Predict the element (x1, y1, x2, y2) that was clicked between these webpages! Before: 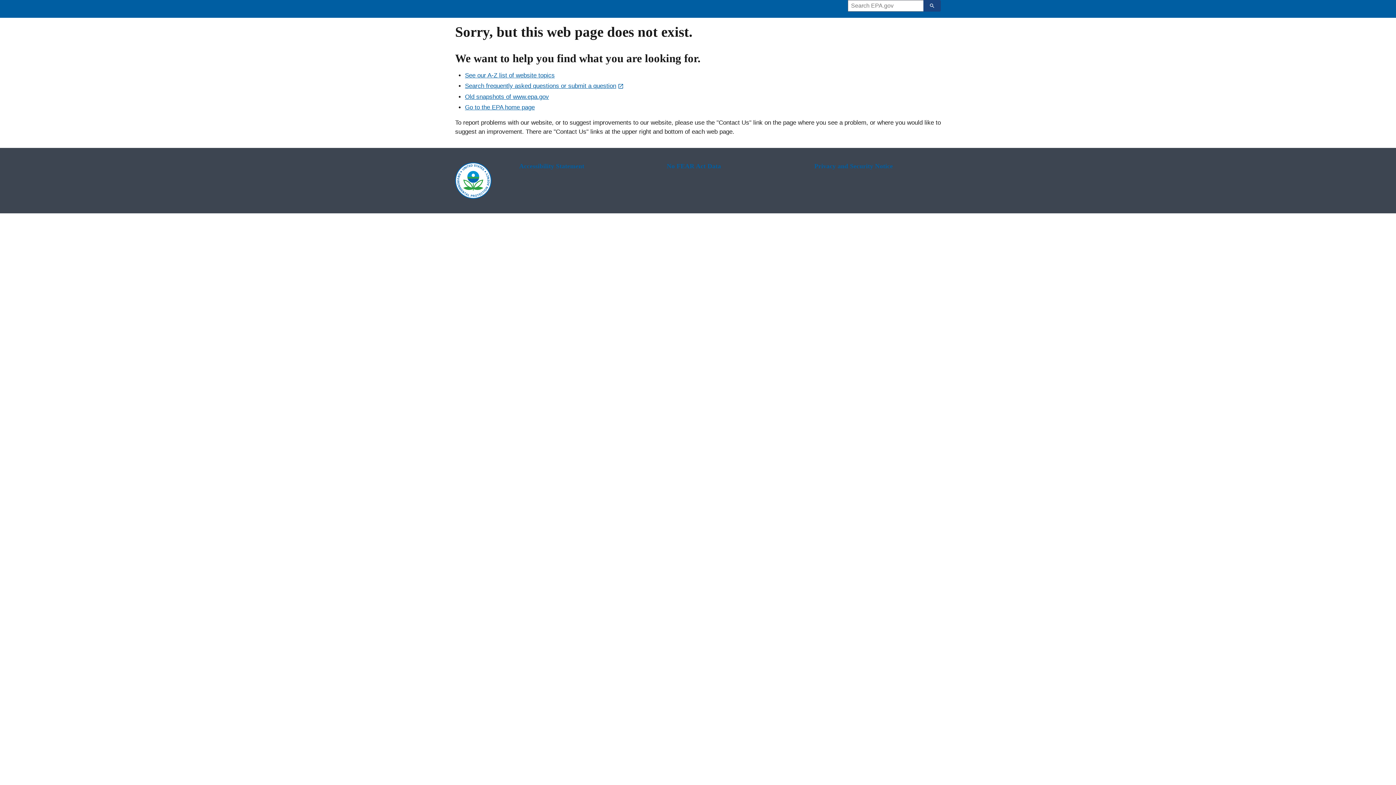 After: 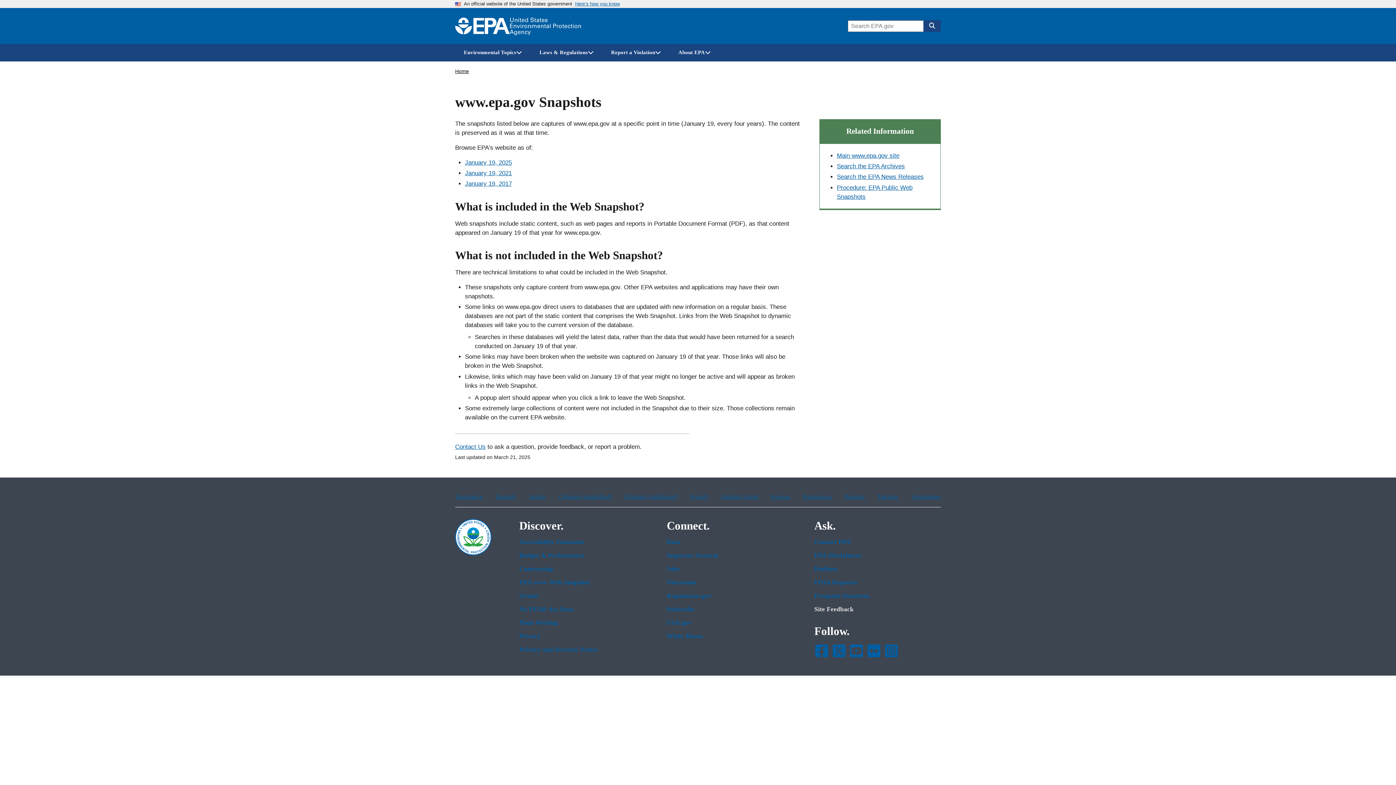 Action: label: Old snapshots of www.epa.gov bbox: (465, 93, 549, 100)